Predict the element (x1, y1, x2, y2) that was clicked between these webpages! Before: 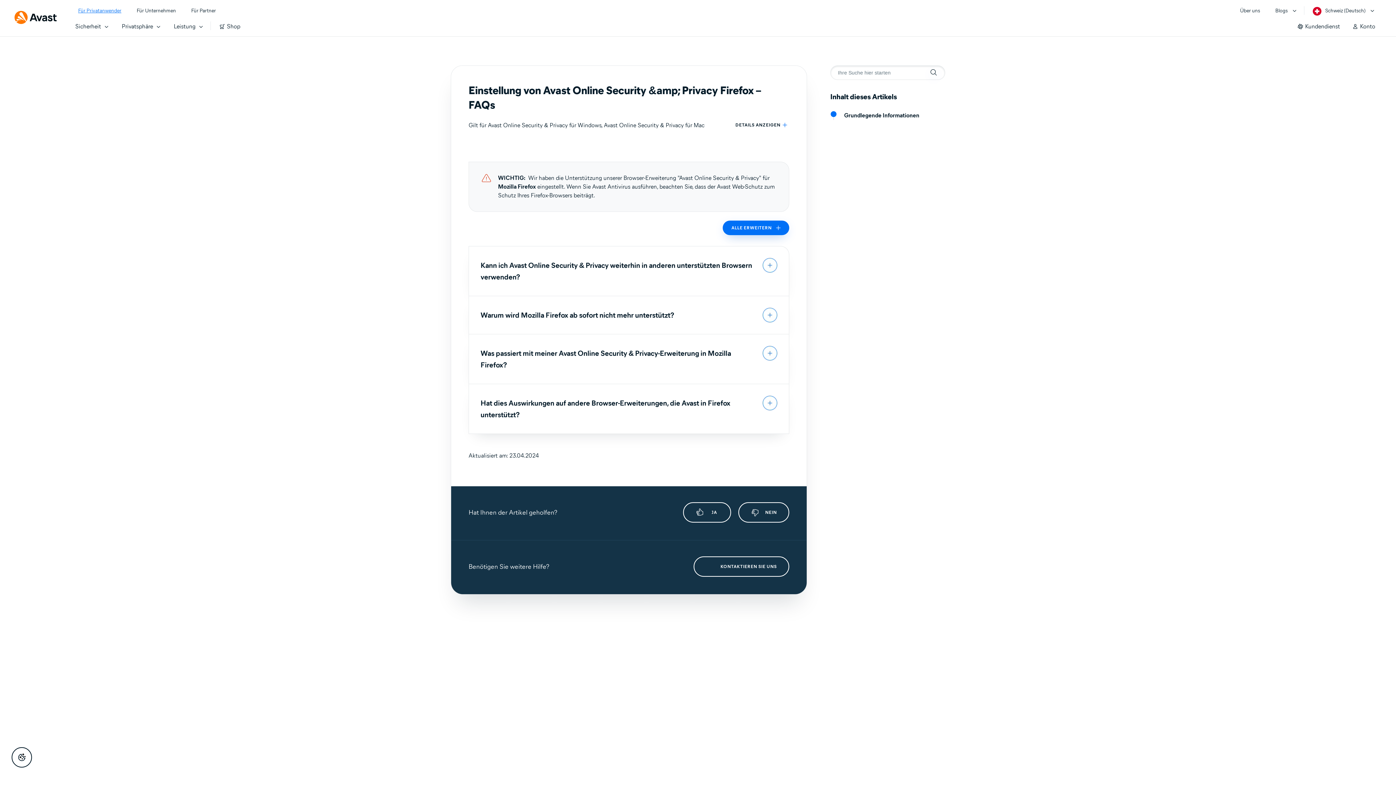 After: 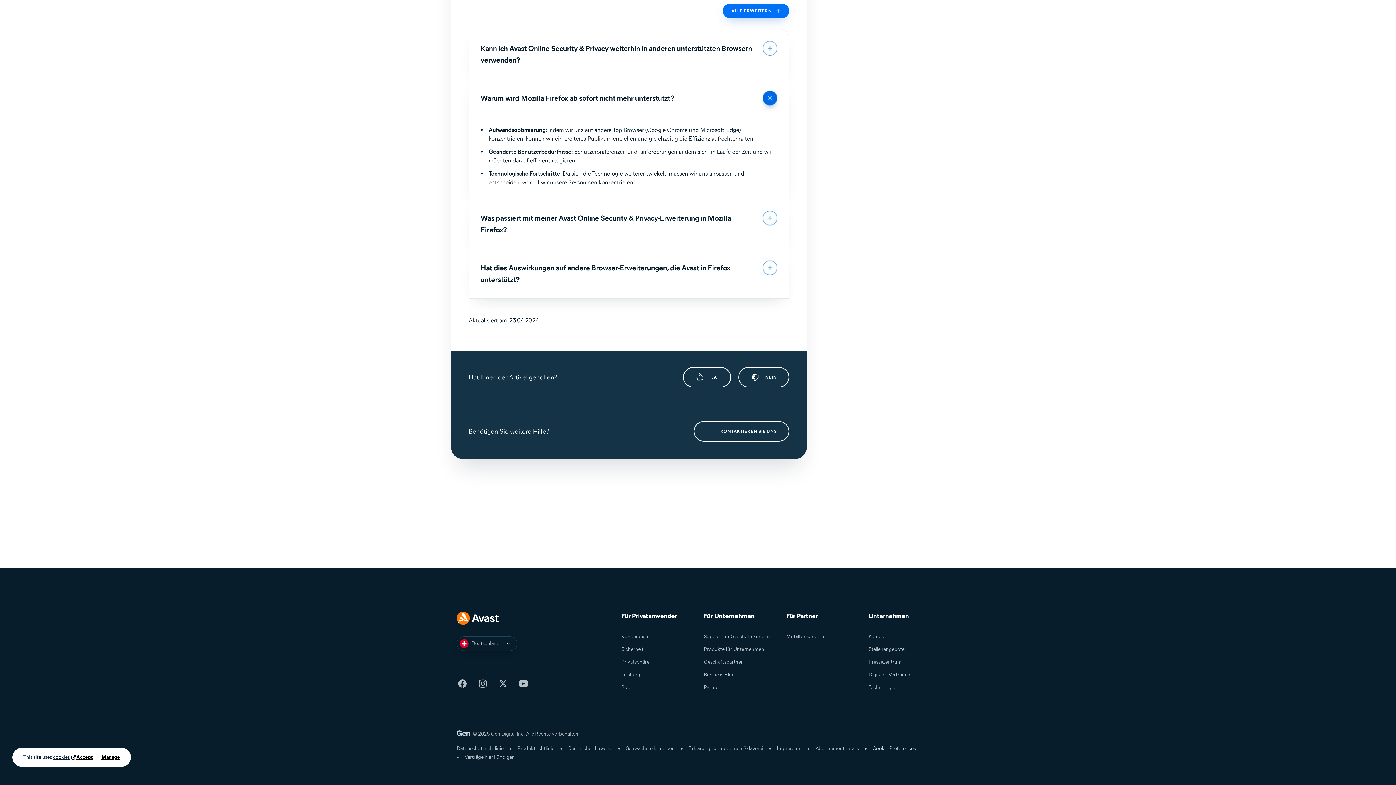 Action: bbox: (469, 296, 789, 334) label: Warum wird Mozilla Firefox ab sofort nicht mehr unterstützt?